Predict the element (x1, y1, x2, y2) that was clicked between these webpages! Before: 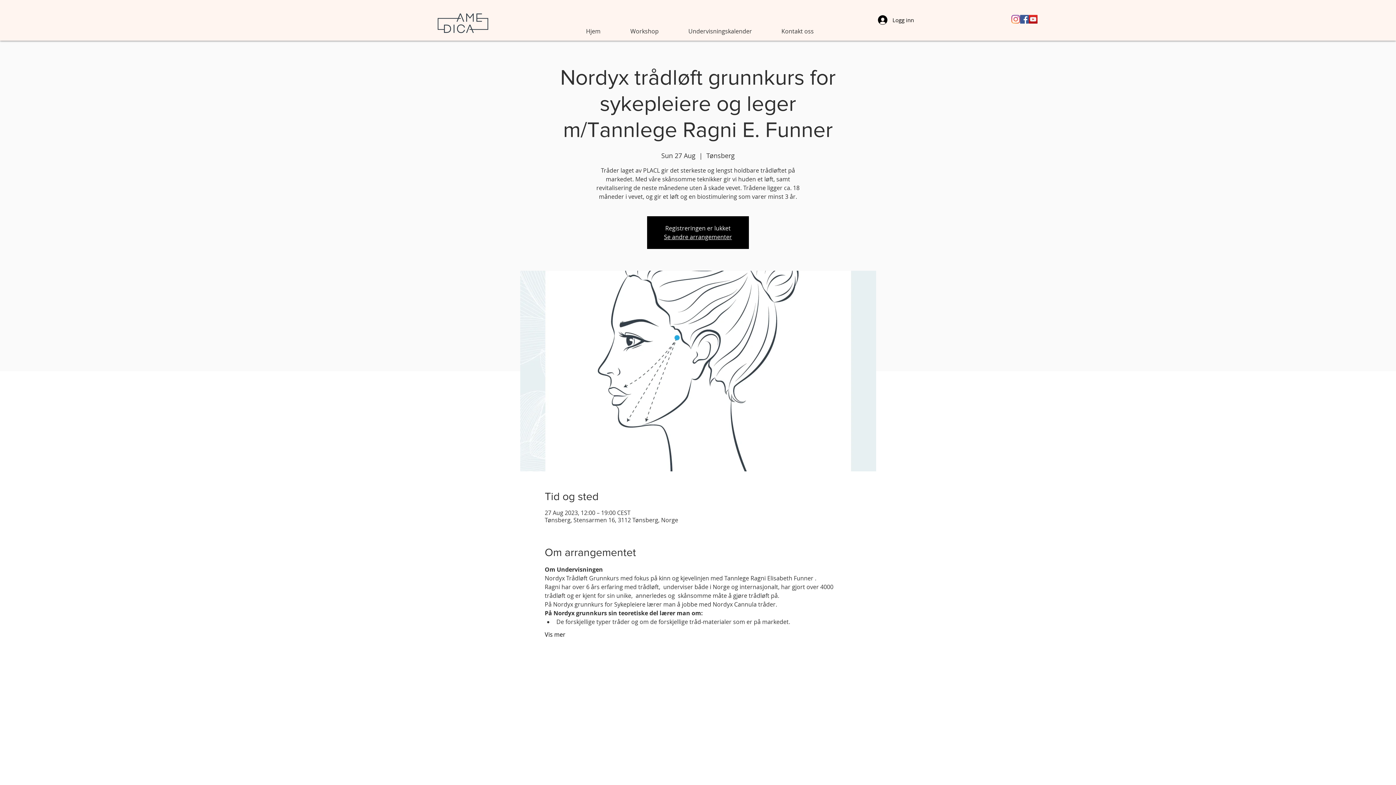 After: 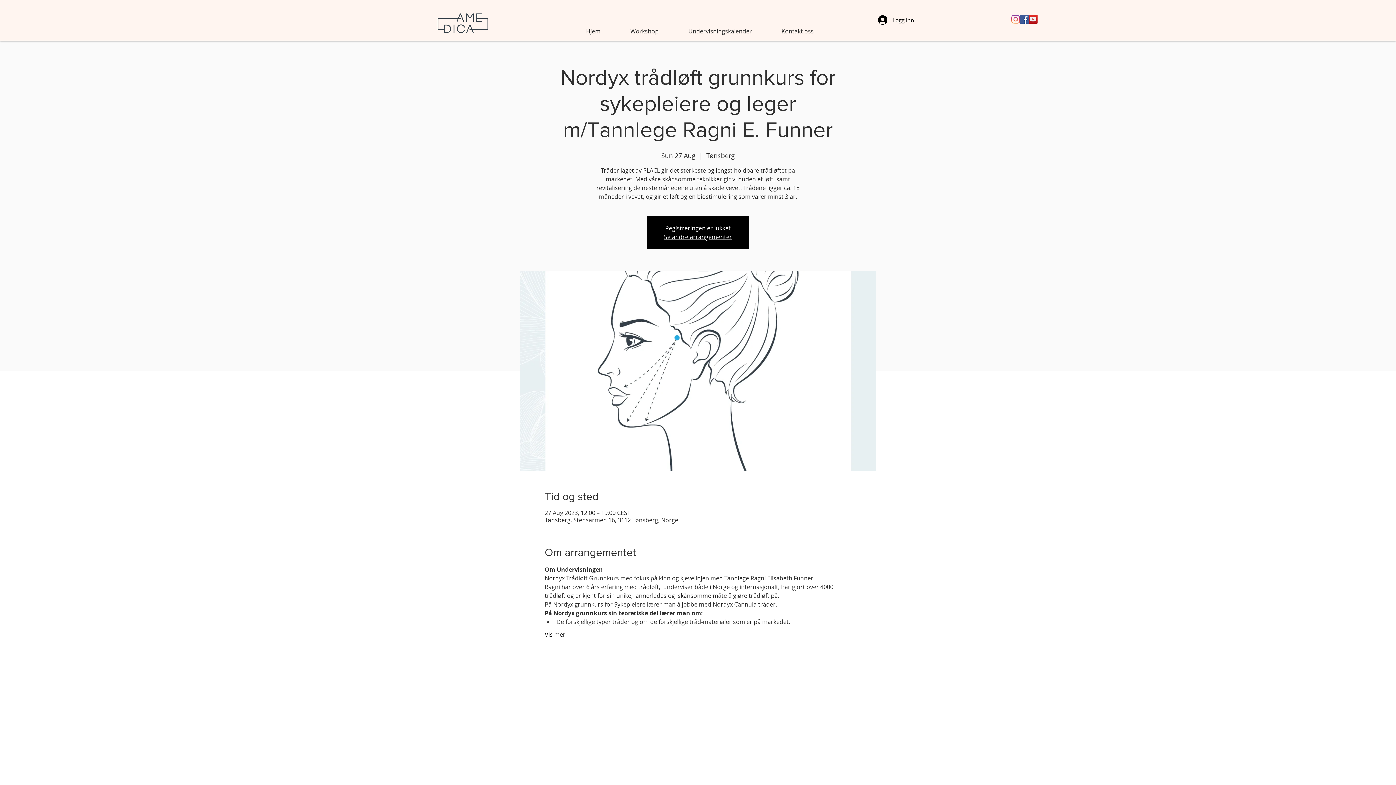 Action: label: YouTube bbox: (1029, 14, 1037, 23)